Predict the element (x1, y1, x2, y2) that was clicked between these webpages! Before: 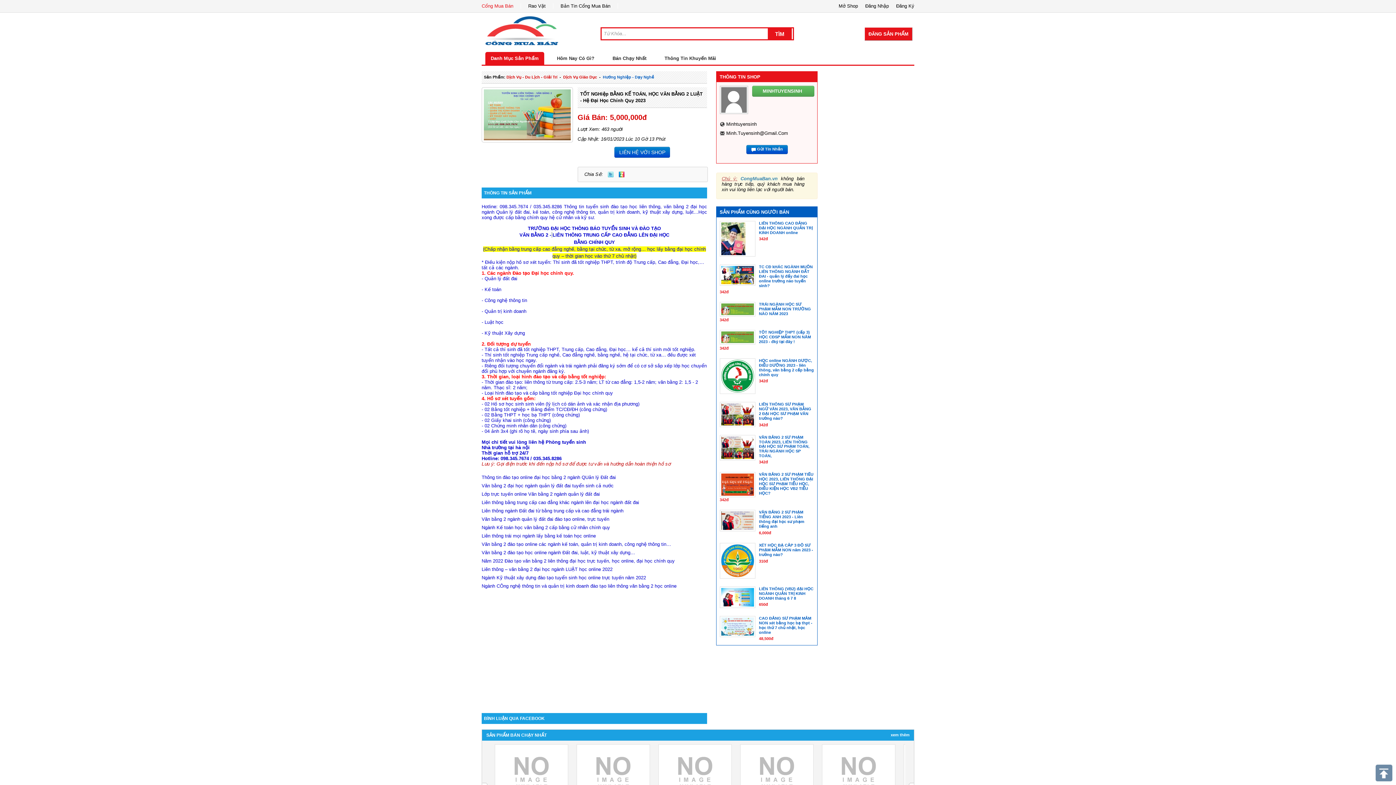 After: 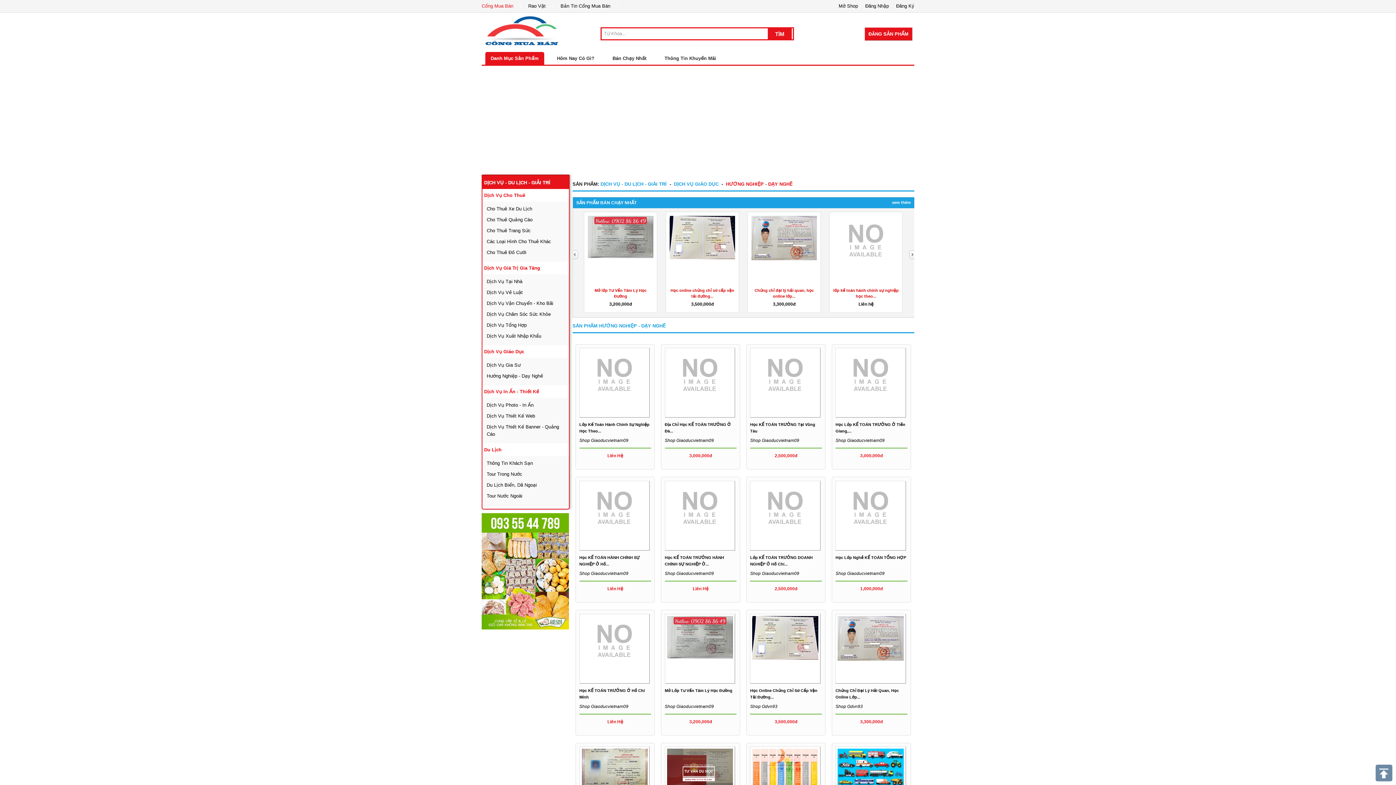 Action: bbox: (602, 74, 654, 79) label: Hướng Nghiệp - Dạy Nghề